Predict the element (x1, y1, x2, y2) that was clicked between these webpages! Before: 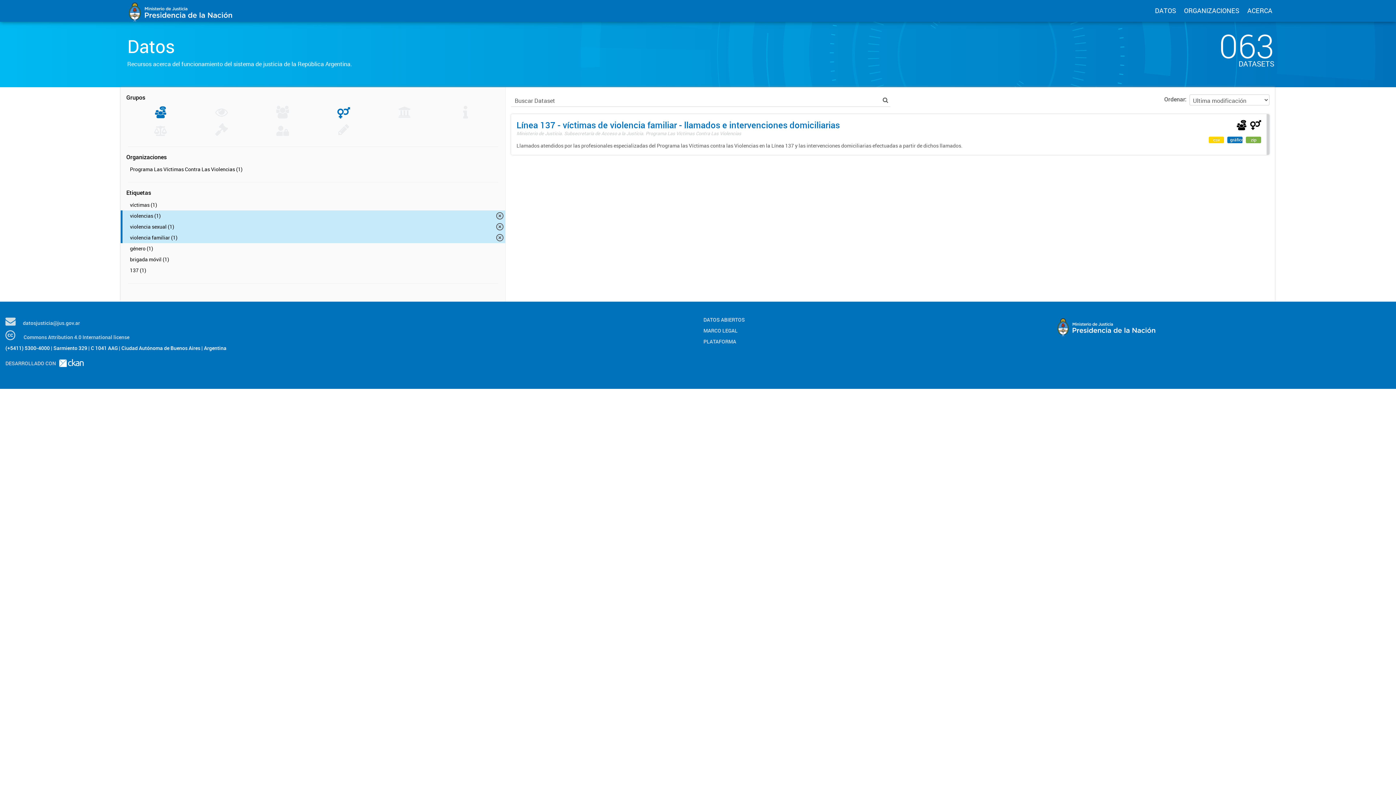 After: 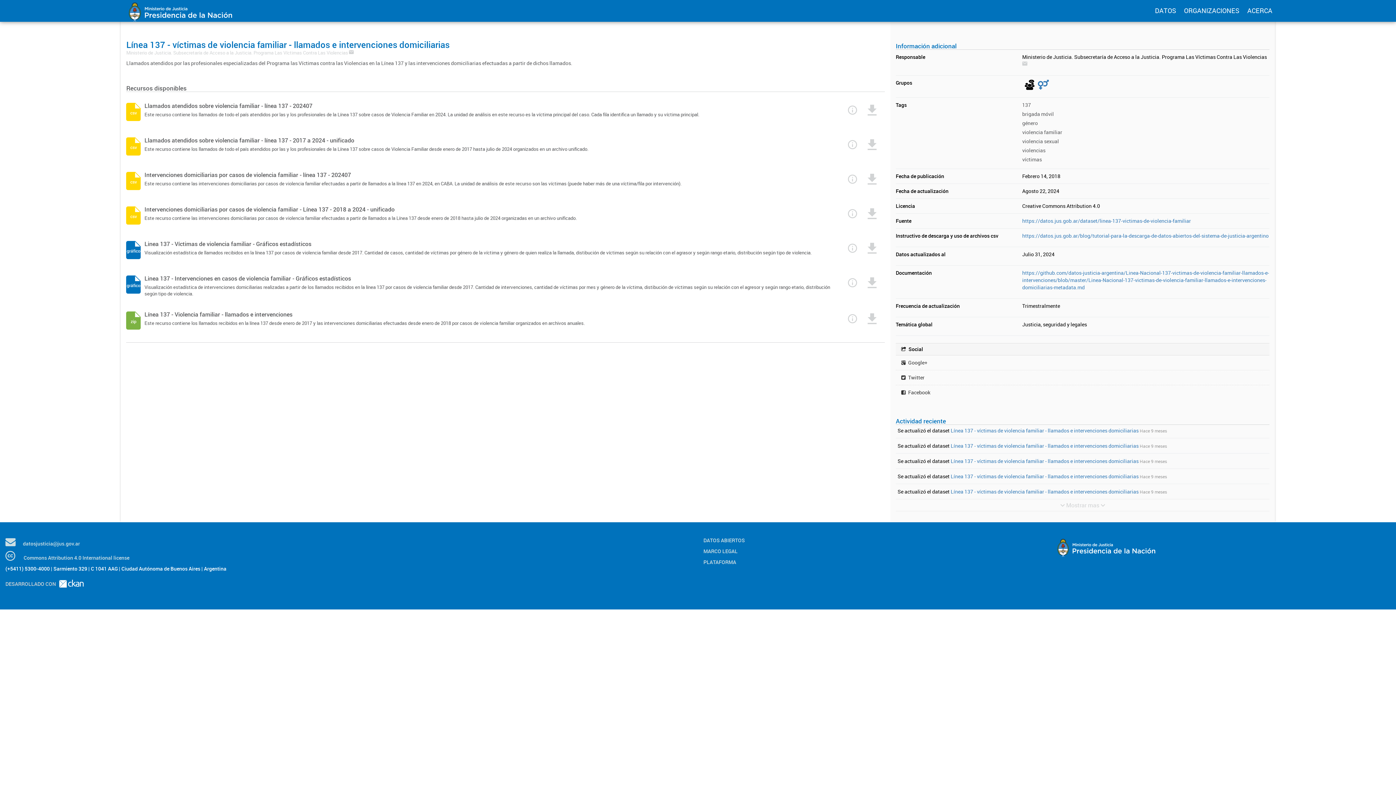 Action: label: Línea 137 - víctimas de violencia familiar - llamados e intervenciones domiciliarias
Ministerio de Justicia. Subsecretaría de Acceso a la Justicia. Programa Las Víctimas Contra Las Violencias
Llamados atendidos por las profesionales especializadas del Programa las Víctimas contra las Violencias en la Línea 137 y las intervenciones domiciliarias efectuadas a partir de dichos llamados.
 
csv gráfico zip bbox: (511, 114, 1269, 154)